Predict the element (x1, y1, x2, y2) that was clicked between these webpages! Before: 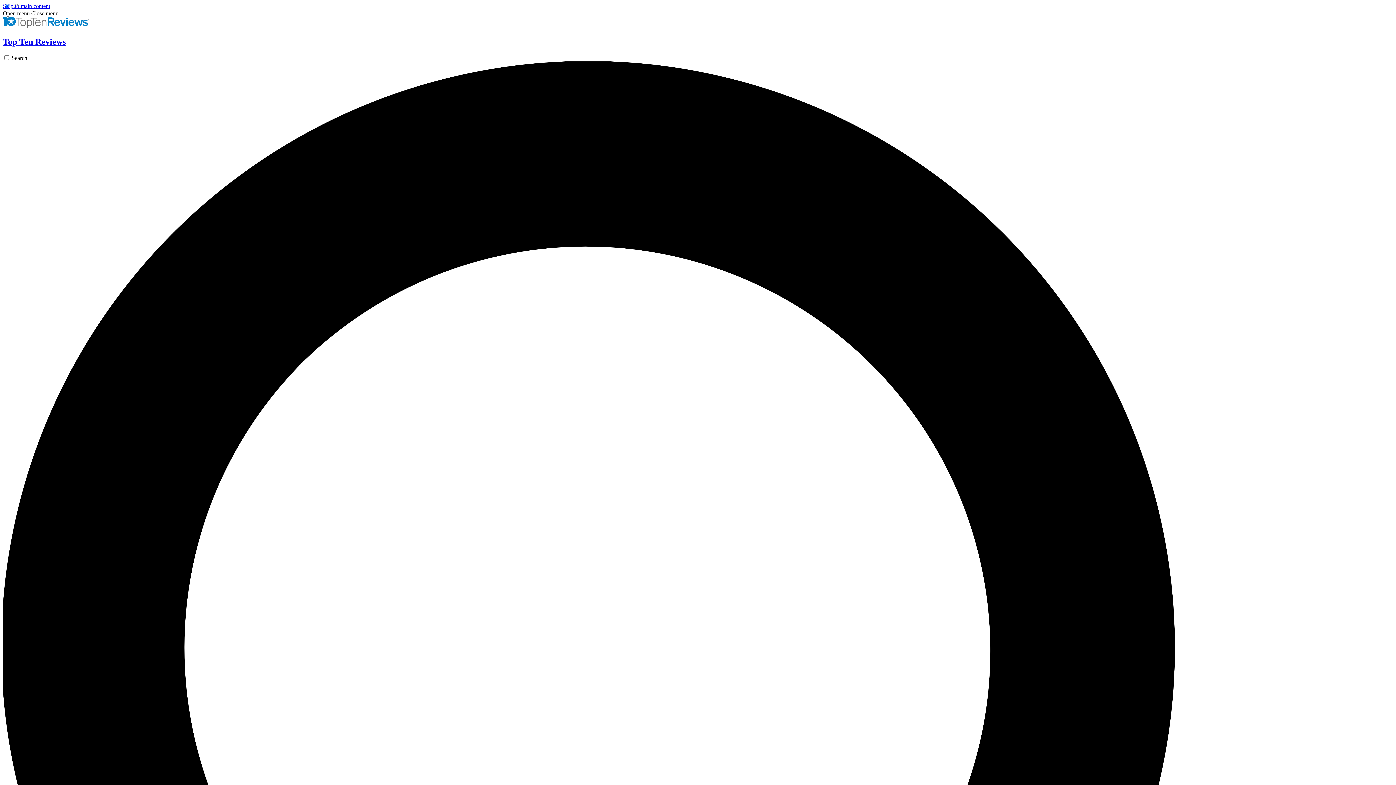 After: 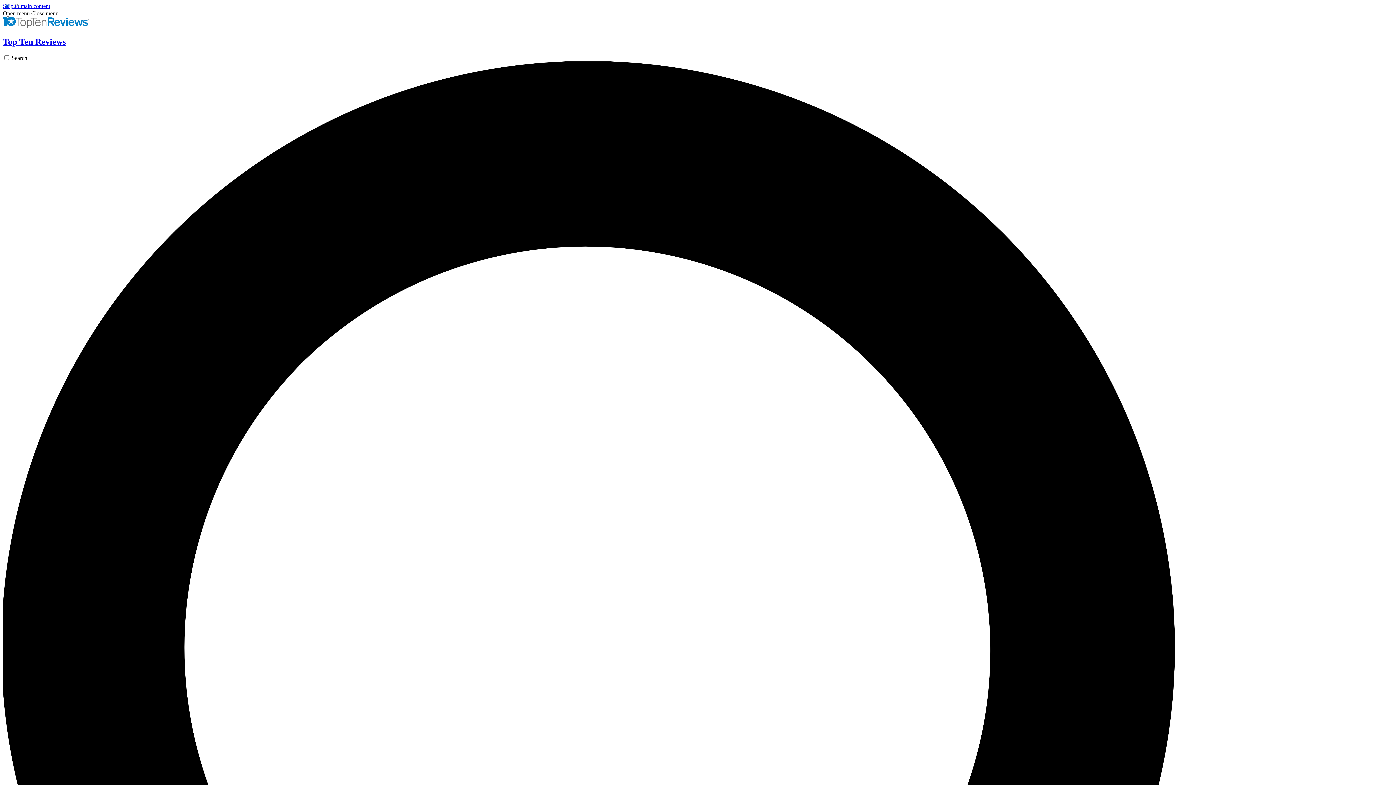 Action: label: Close menu bbox: (31, 10, 58, 16)